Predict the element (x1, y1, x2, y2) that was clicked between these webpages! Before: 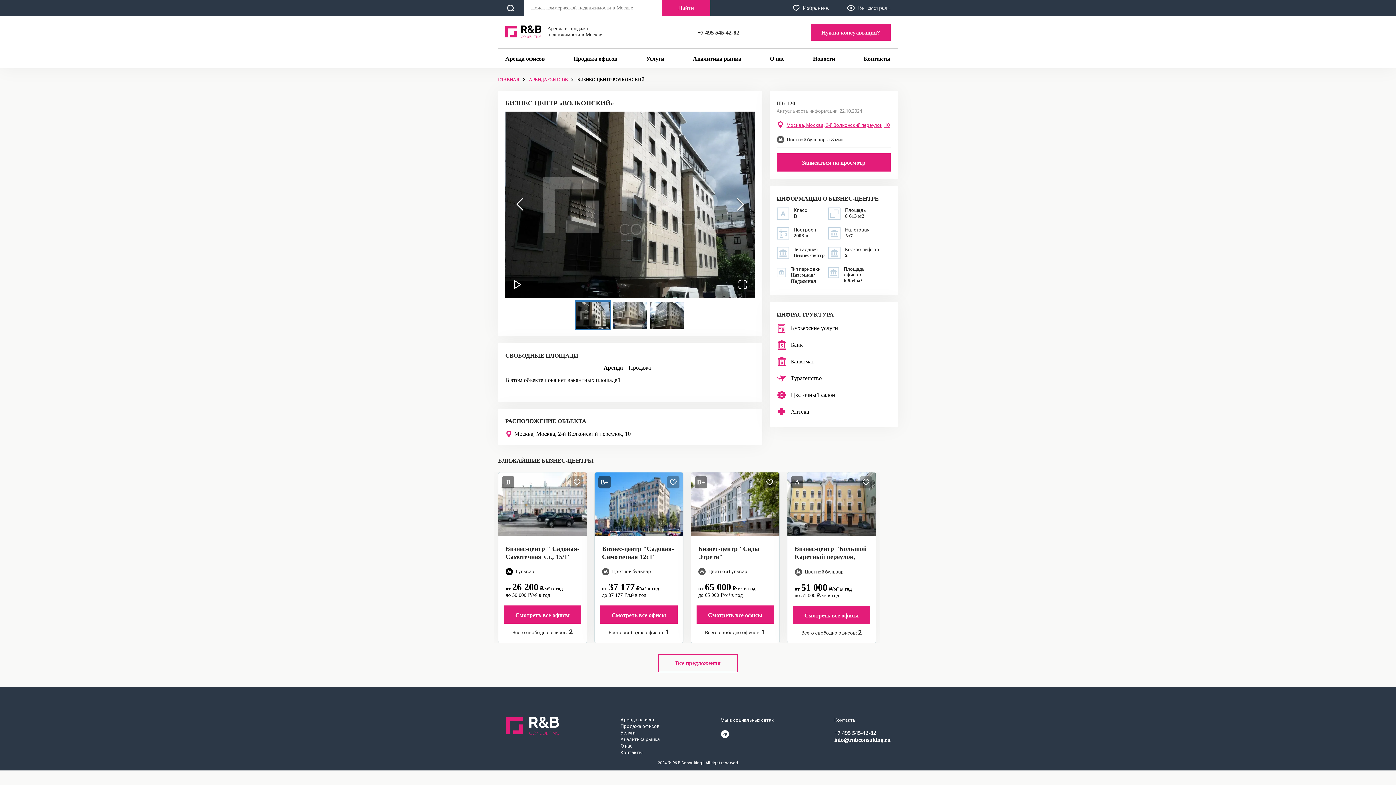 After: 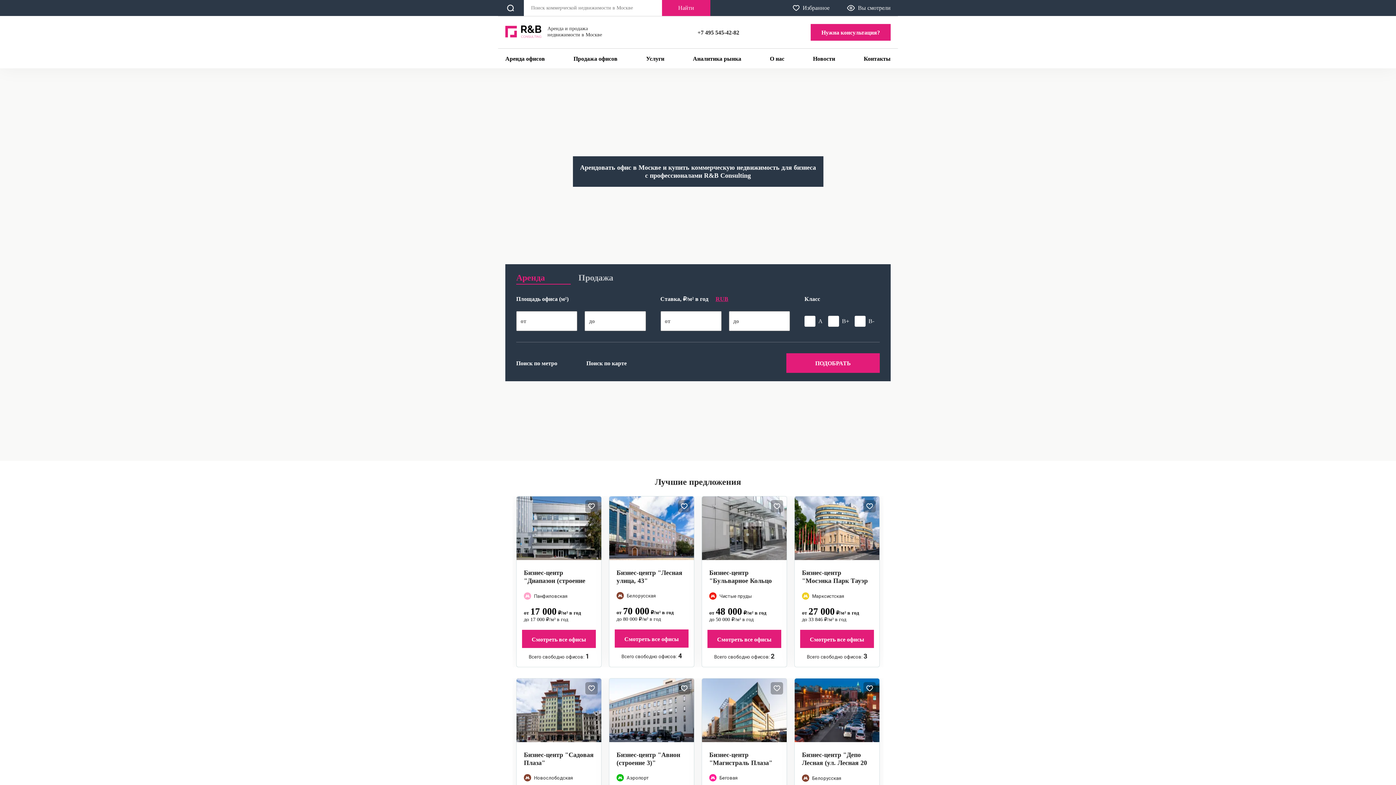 Action: bbox: (505, 25, 541, 39)